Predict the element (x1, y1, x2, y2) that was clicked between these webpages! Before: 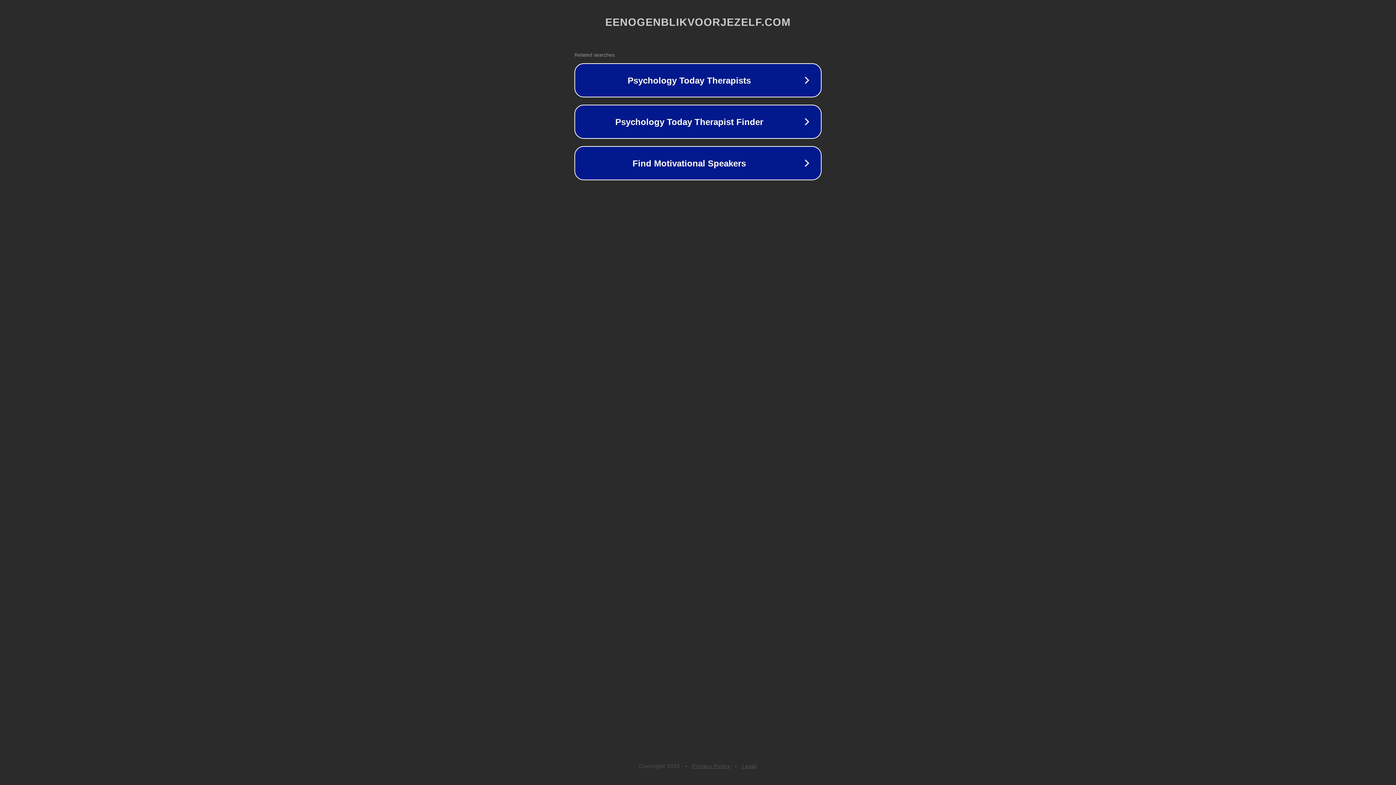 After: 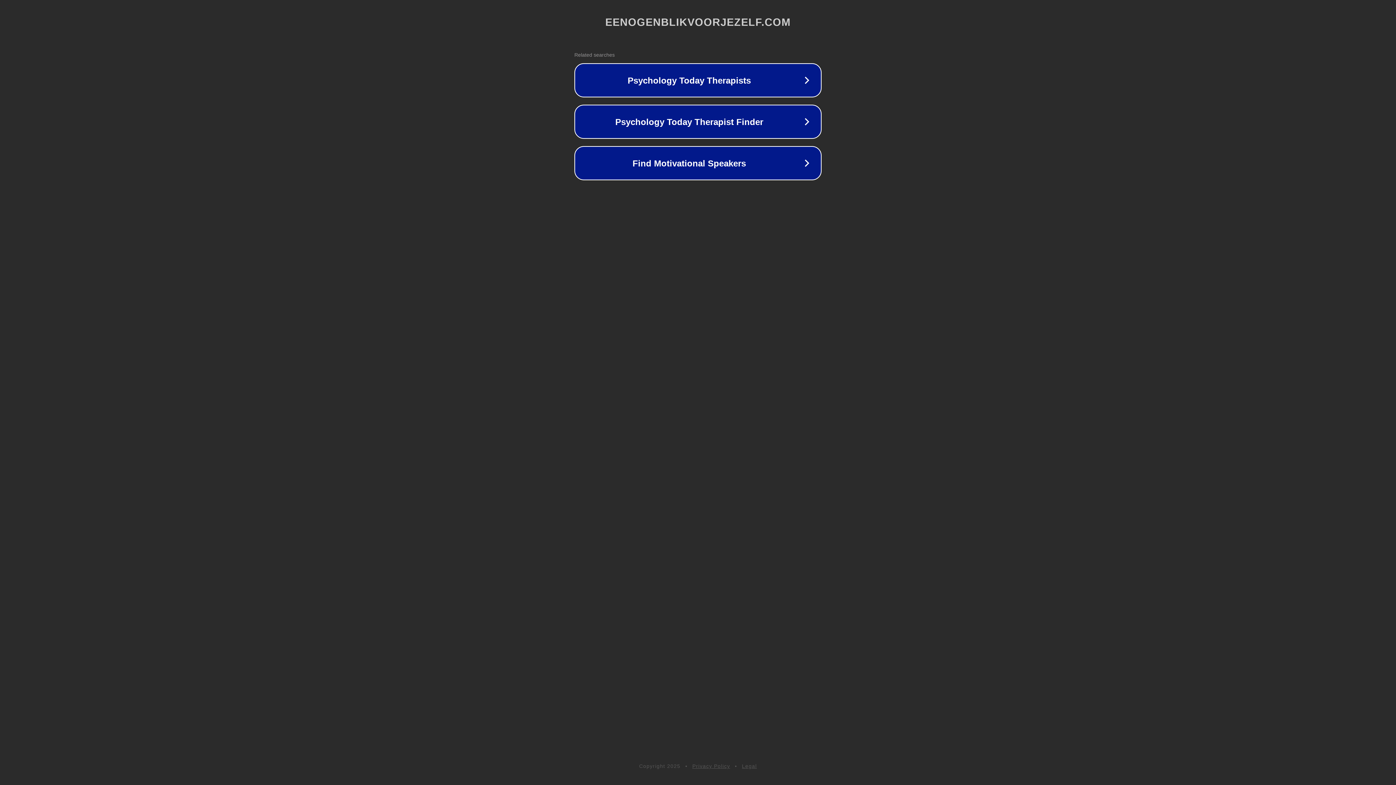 Action: bbox: (742, 763, 757, 769) label: Legal